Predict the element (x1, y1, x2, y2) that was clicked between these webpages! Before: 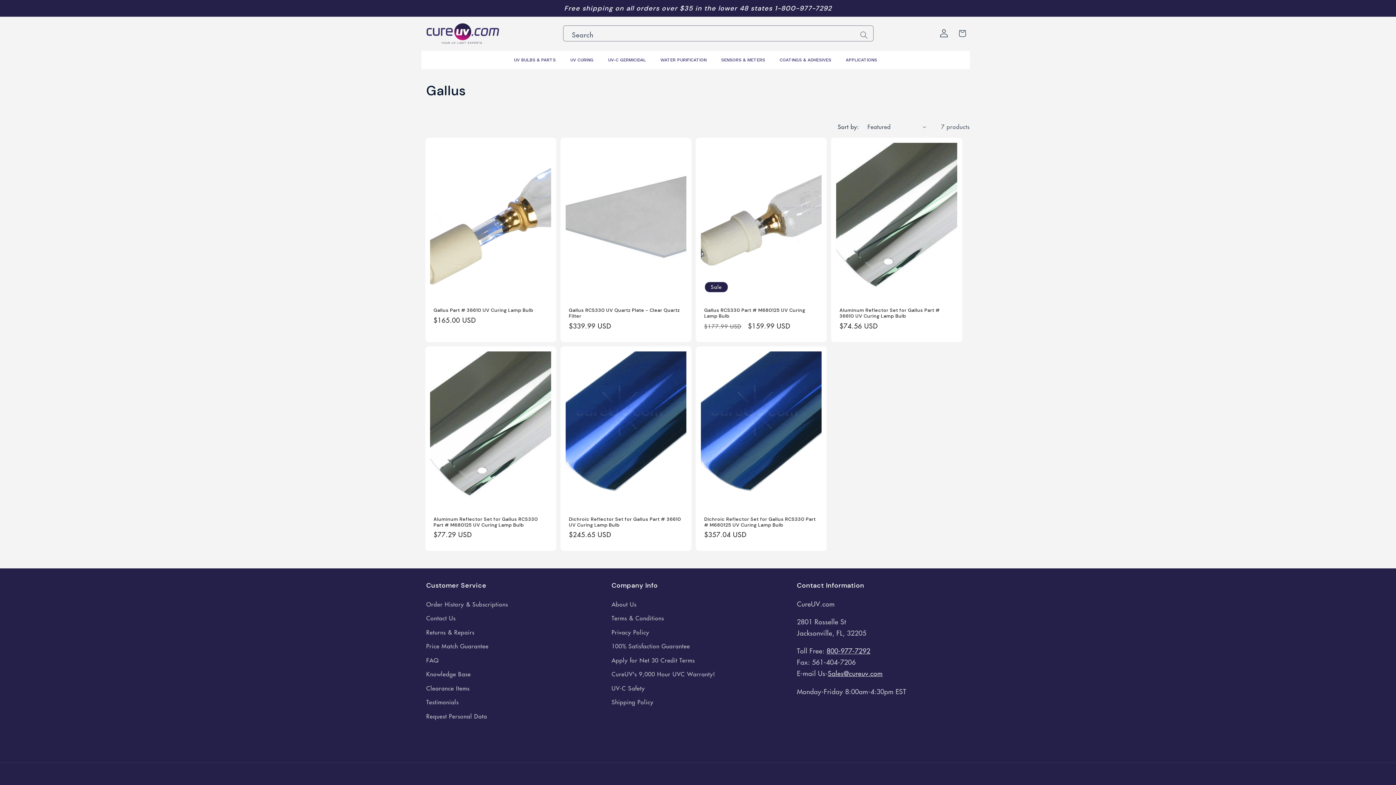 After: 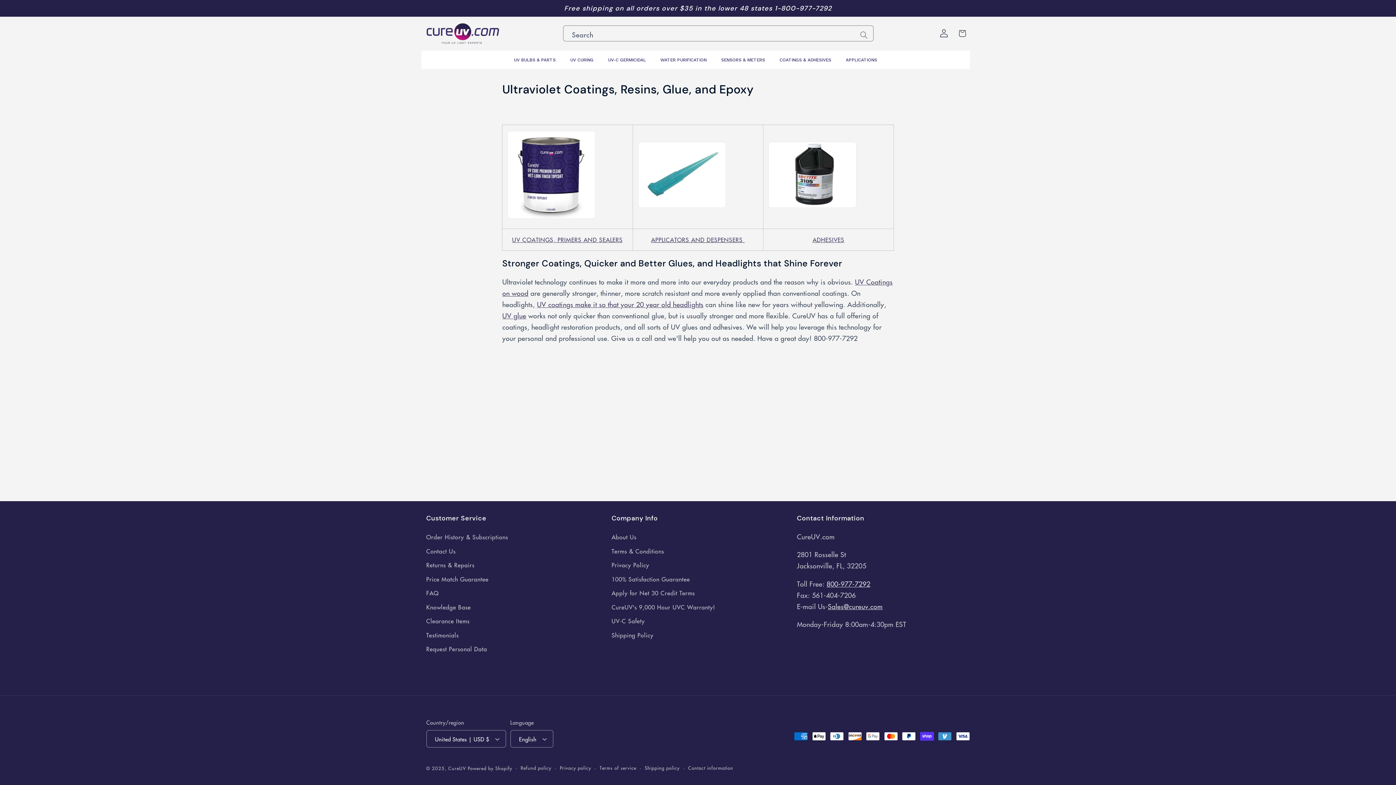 Action: bbox: (772, 50, 838, 69) label: COATINGS & ADHESIVES